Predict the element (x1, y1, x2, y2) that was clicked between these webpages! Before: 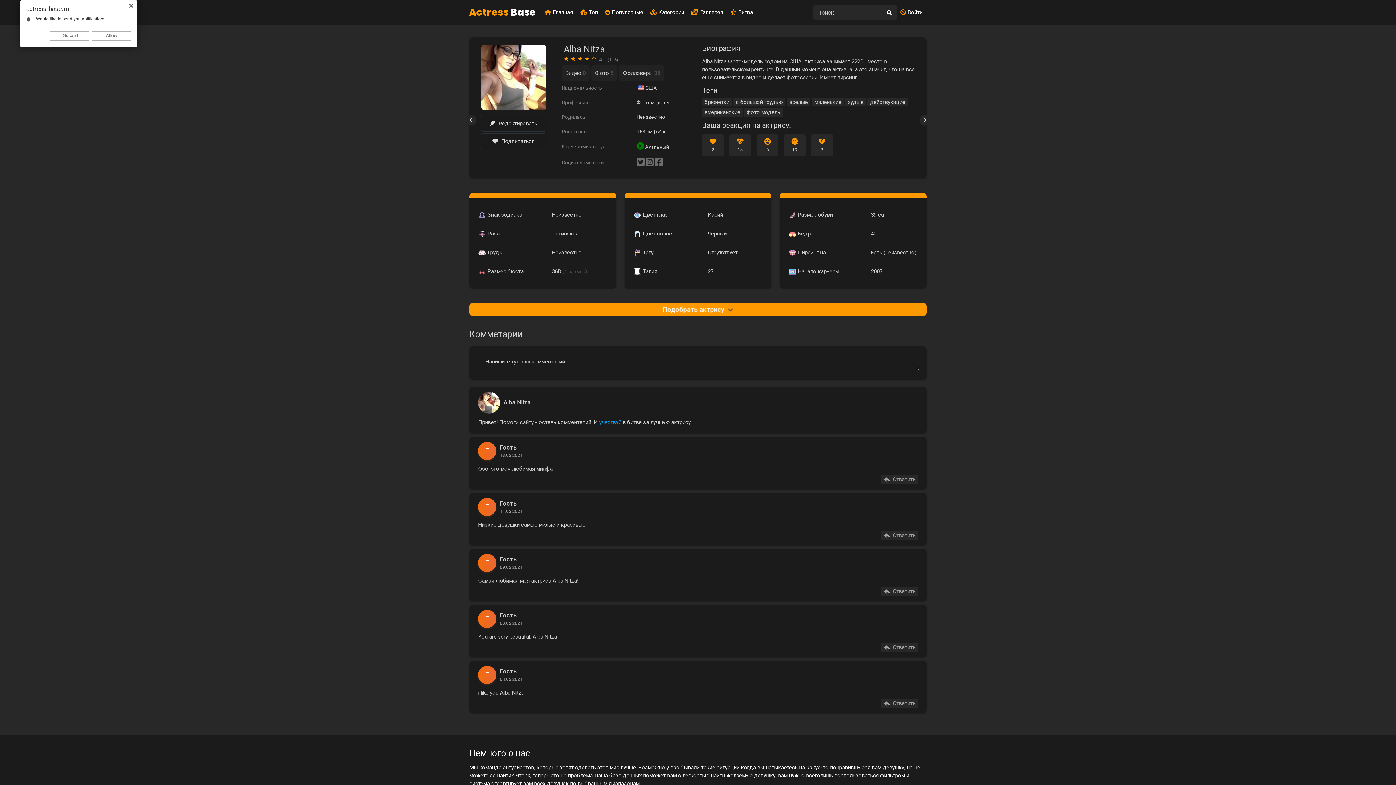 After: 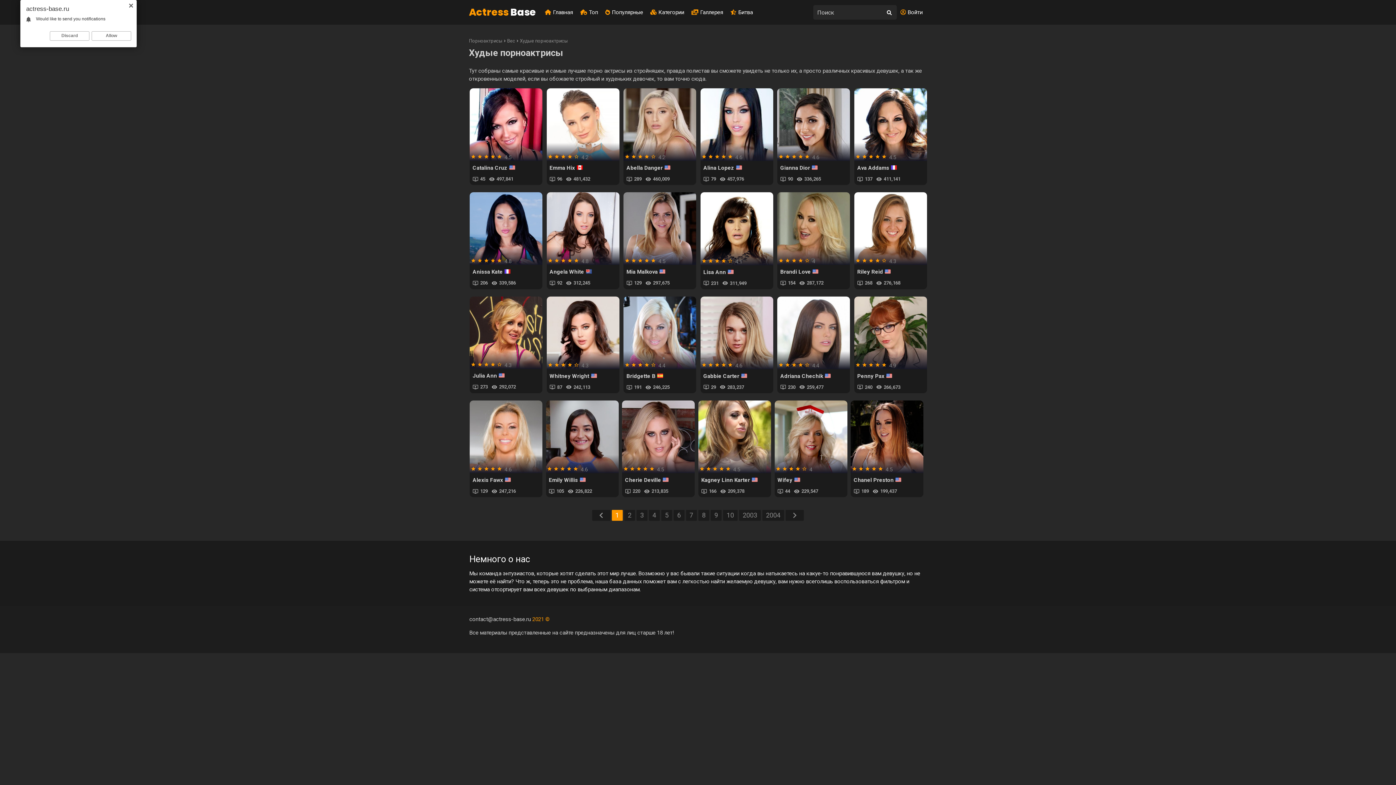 Action: label: худые bbox: (845, 97, 866, 106)